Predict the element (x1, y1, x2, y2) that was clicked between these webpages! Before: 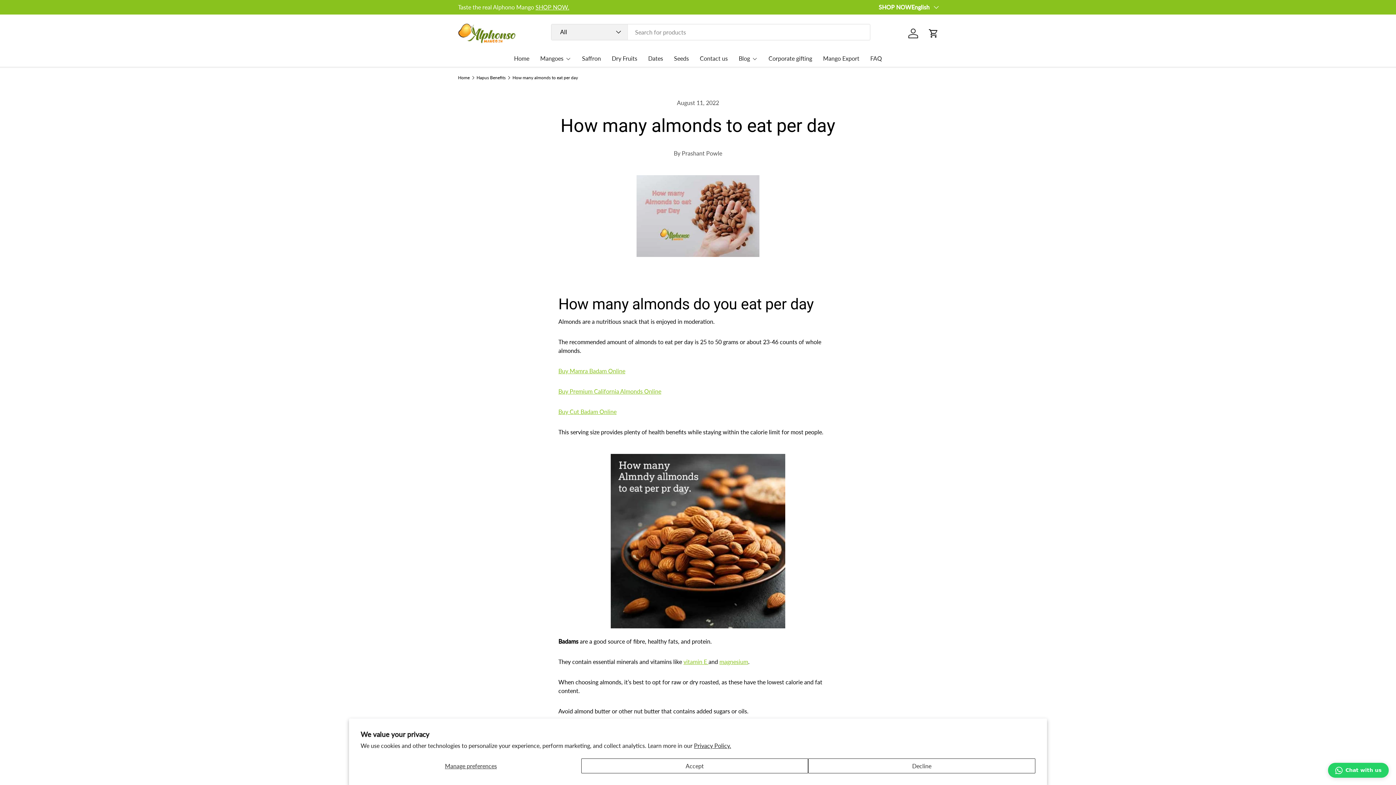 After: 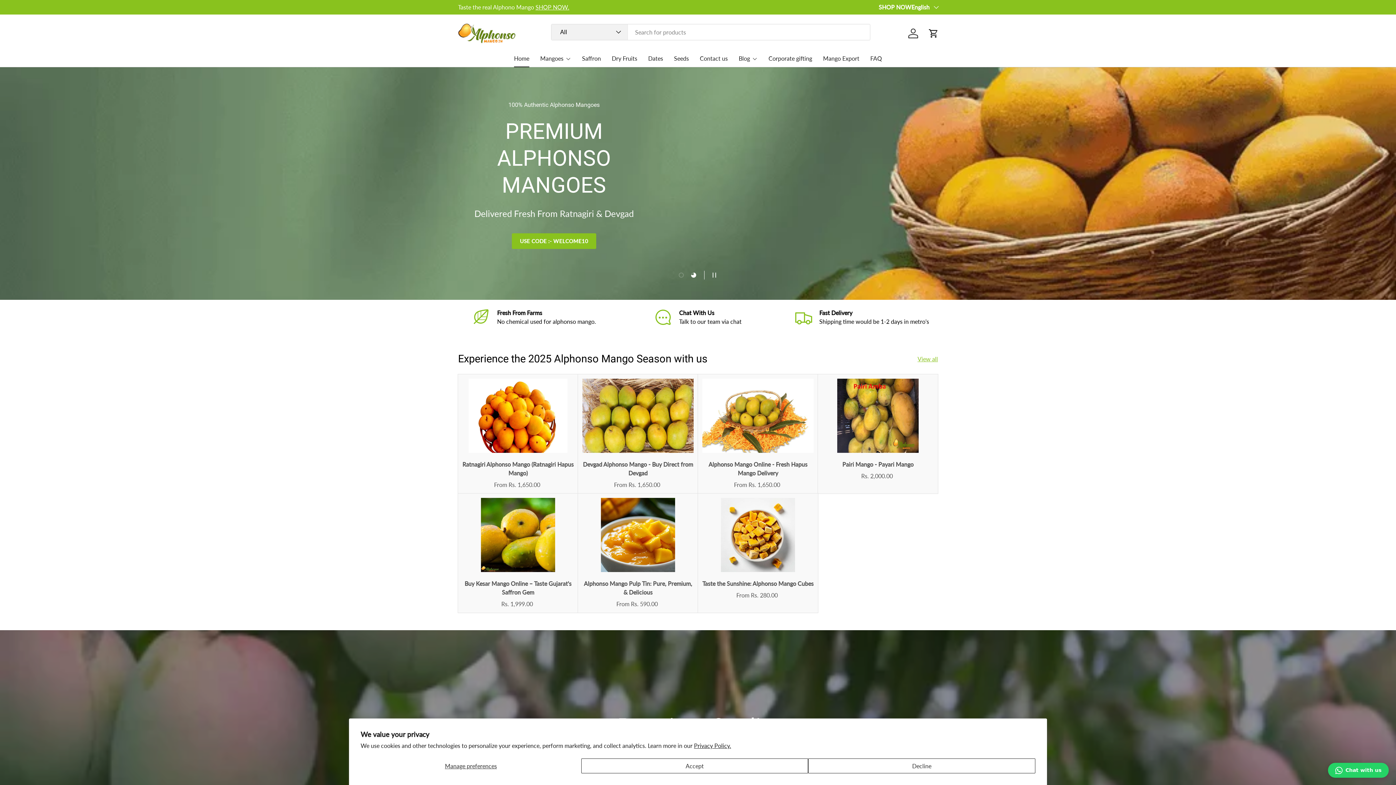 Action: label: Home bbox: (514, 49, 529, 67)